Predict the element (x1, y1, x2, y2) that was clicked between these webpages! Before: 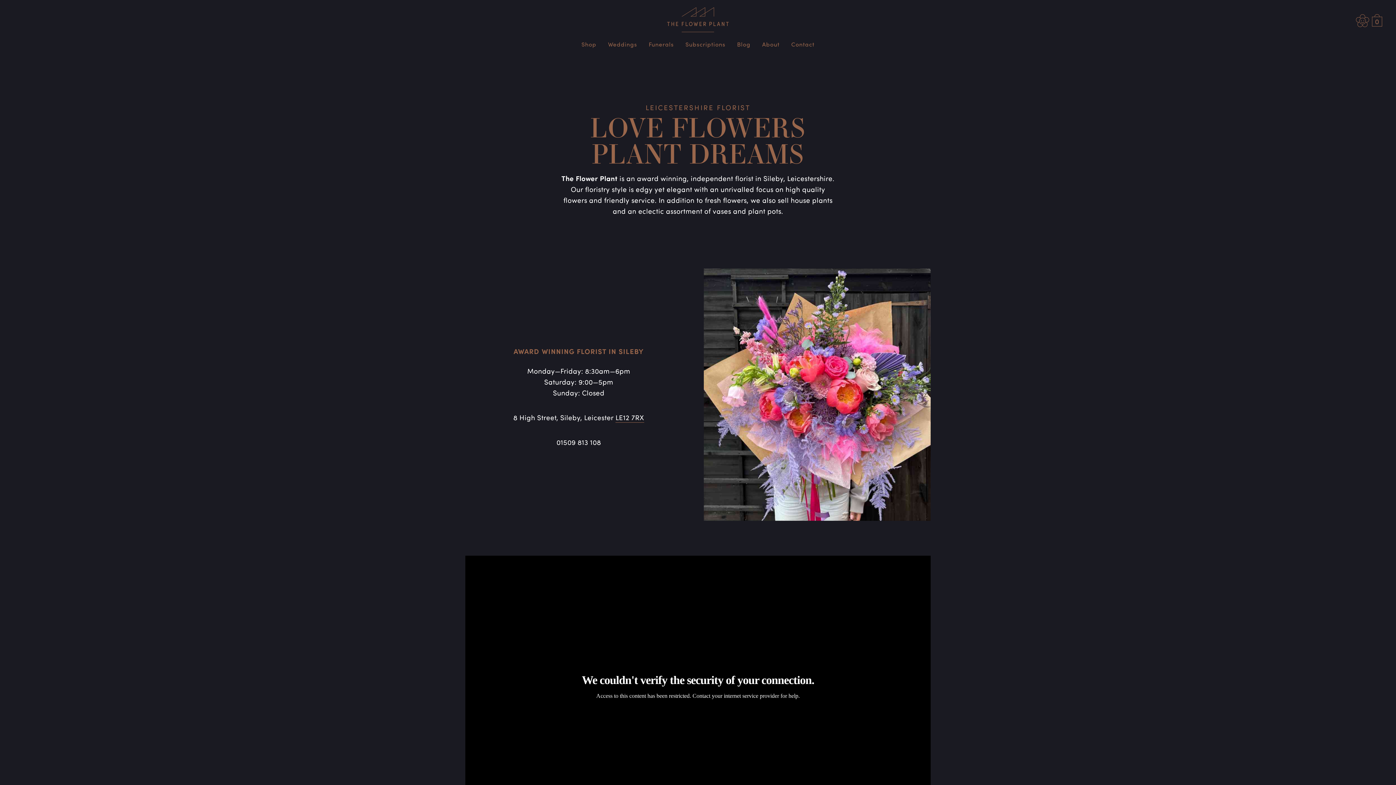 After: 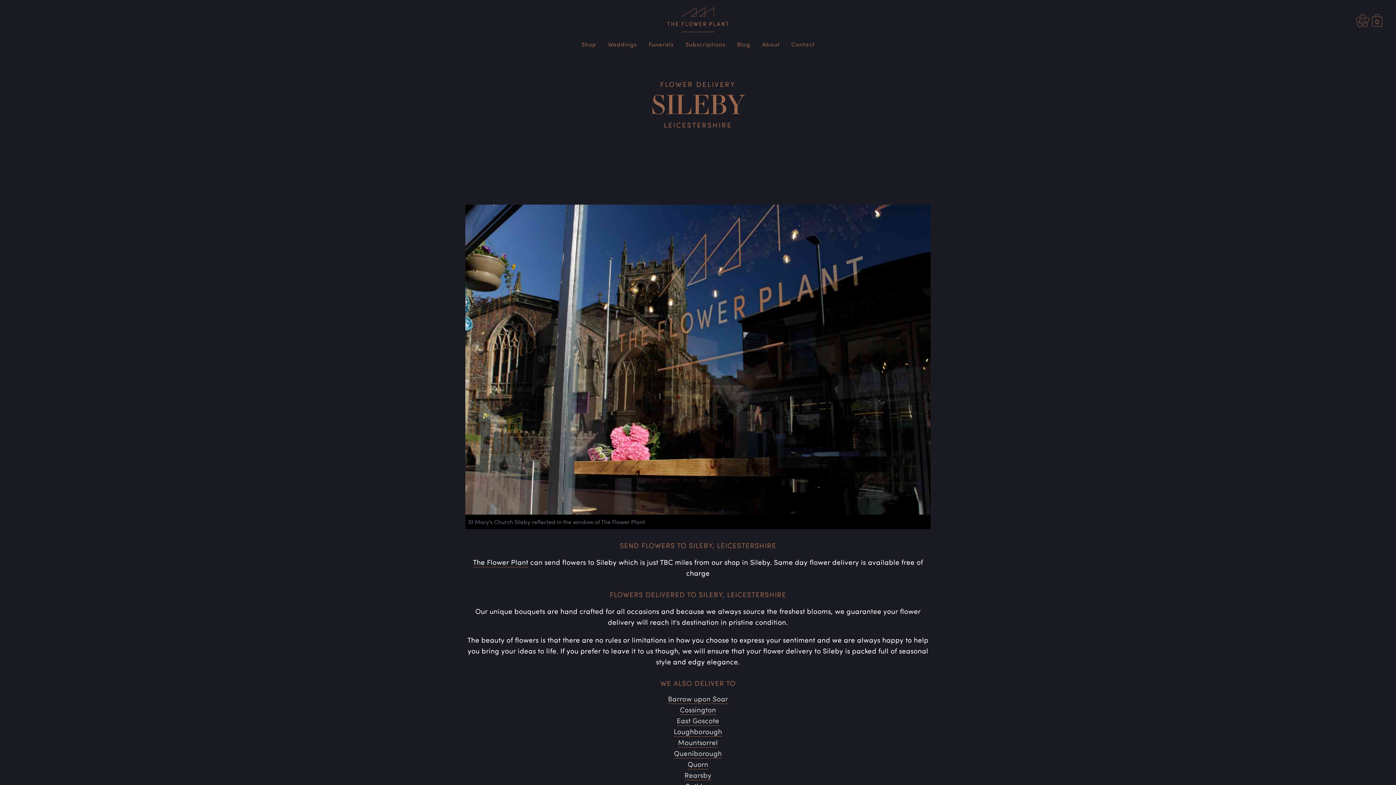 Action: label: Sileby bbox: (763, 173, 783, 183)